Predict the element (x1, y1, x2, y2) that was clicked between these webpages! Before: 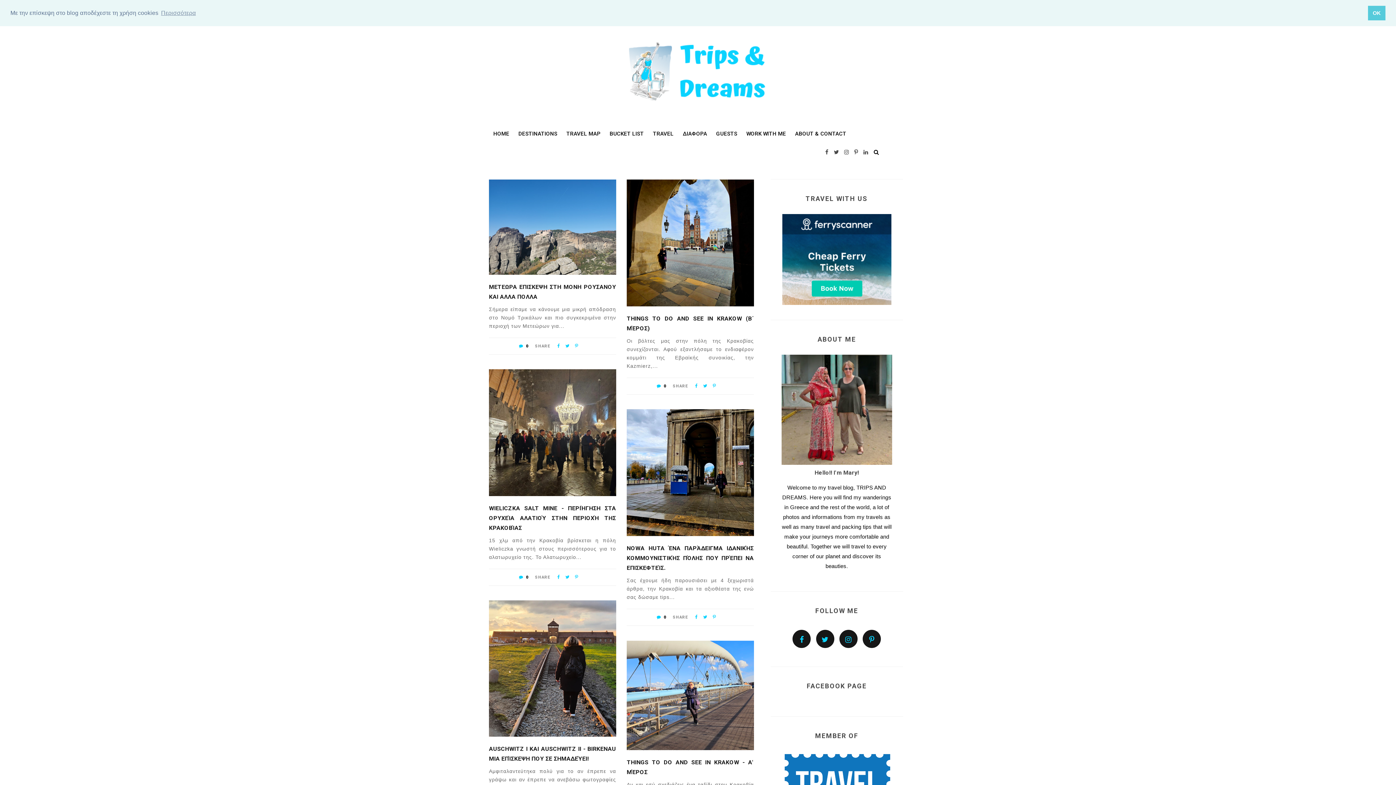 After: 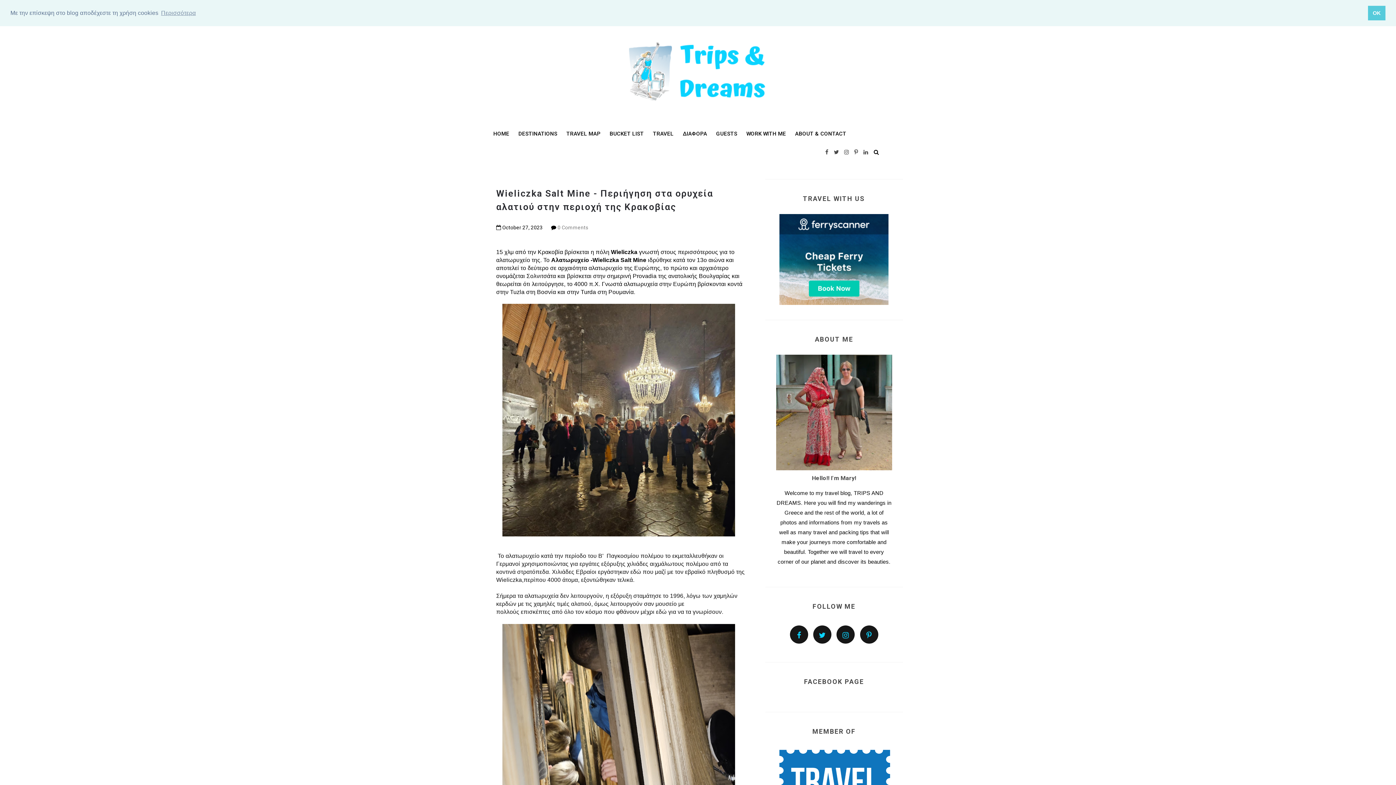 Action: bbox: (489, 503, 616, 533) label: WIELICZKA SALT MINE - ΠΕΡΙΉΓΗΣΗ ΣΤΑ ΟΡΥΧΕΊΑ ΑΛΑΤΙΟΎ ΣΤΗΝ ΠΕΡΙΟΧΉ ΤΗΣ ΚΡΑΚΟΒΊΑΣ